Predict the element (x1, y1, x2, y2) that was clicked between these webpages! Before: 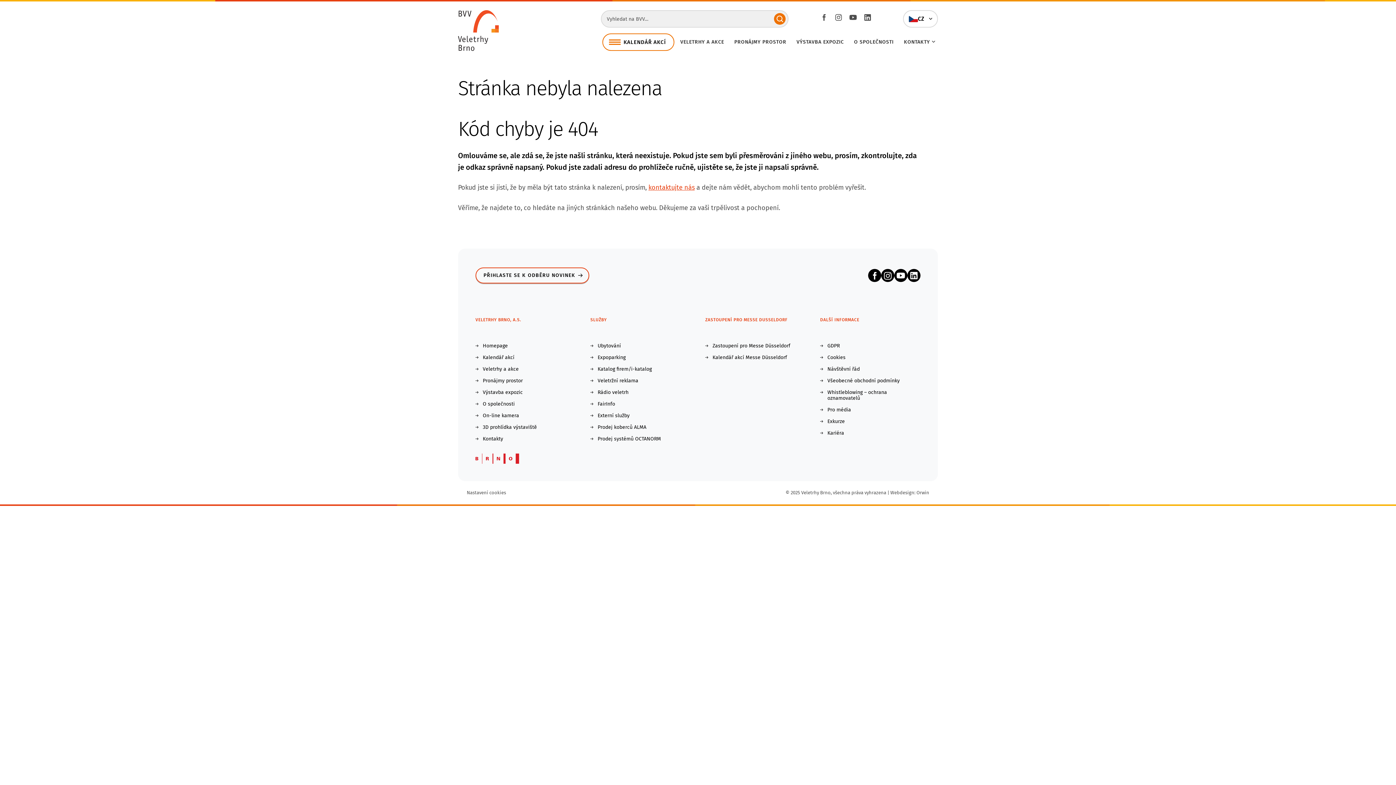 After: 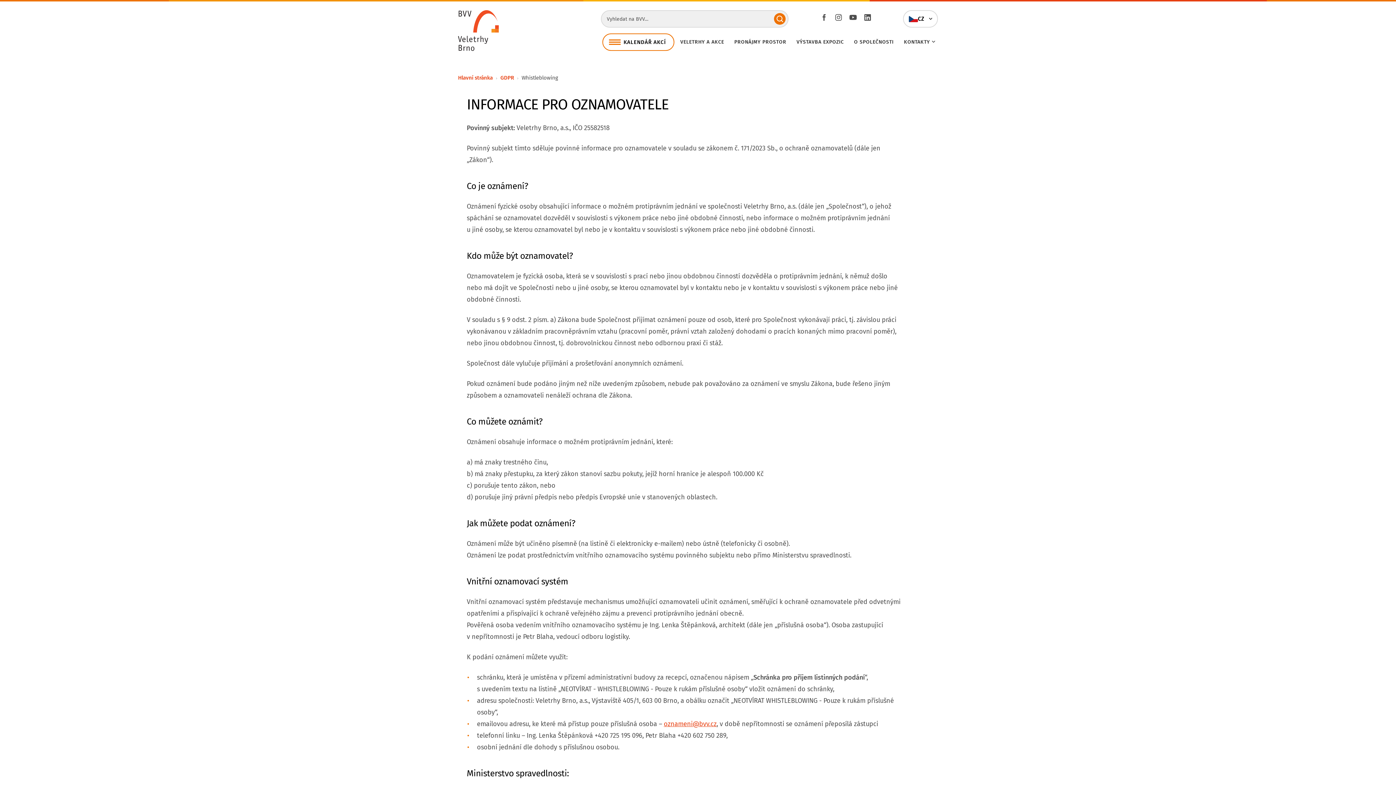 Action: bbox: (820, 389, 914, 401) label: Whistleblowing – ochrana oznamovatelů